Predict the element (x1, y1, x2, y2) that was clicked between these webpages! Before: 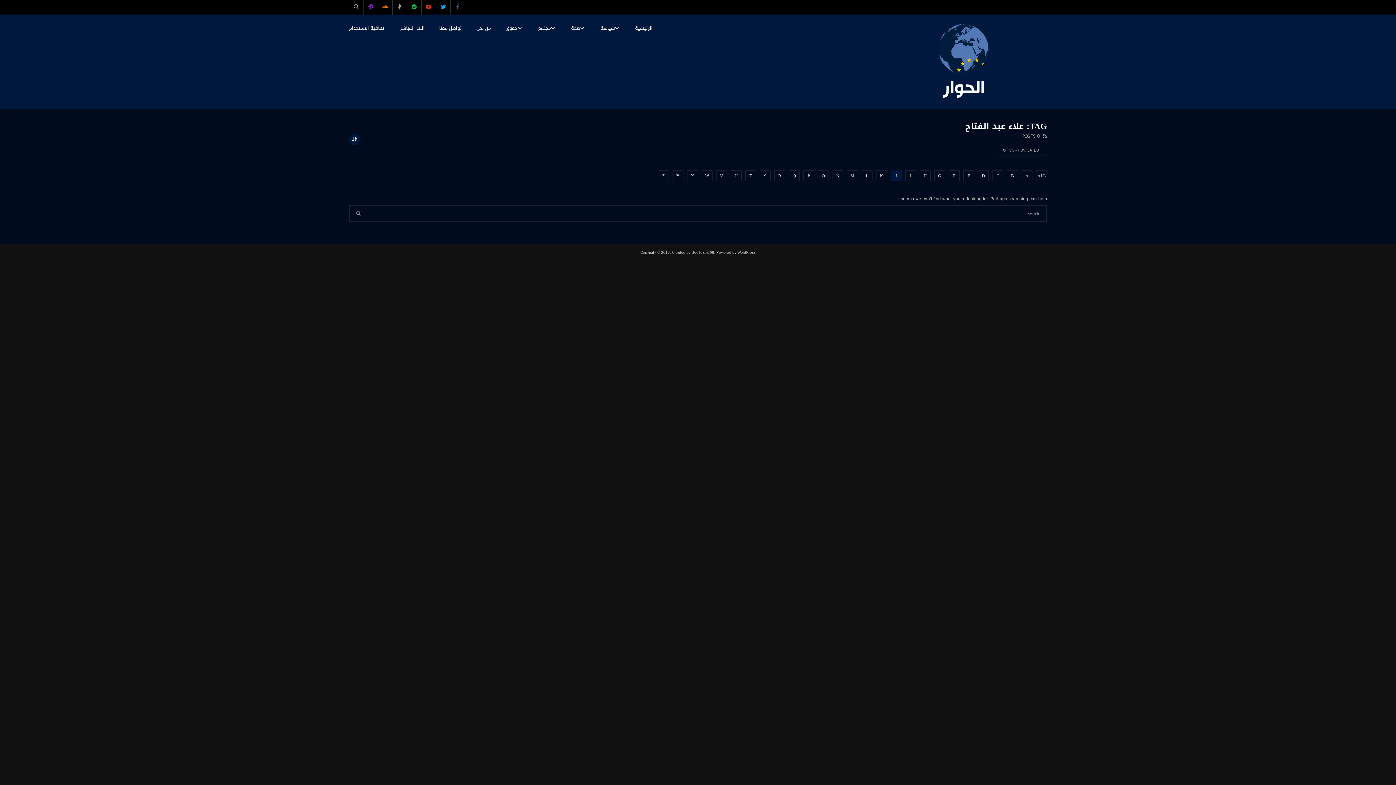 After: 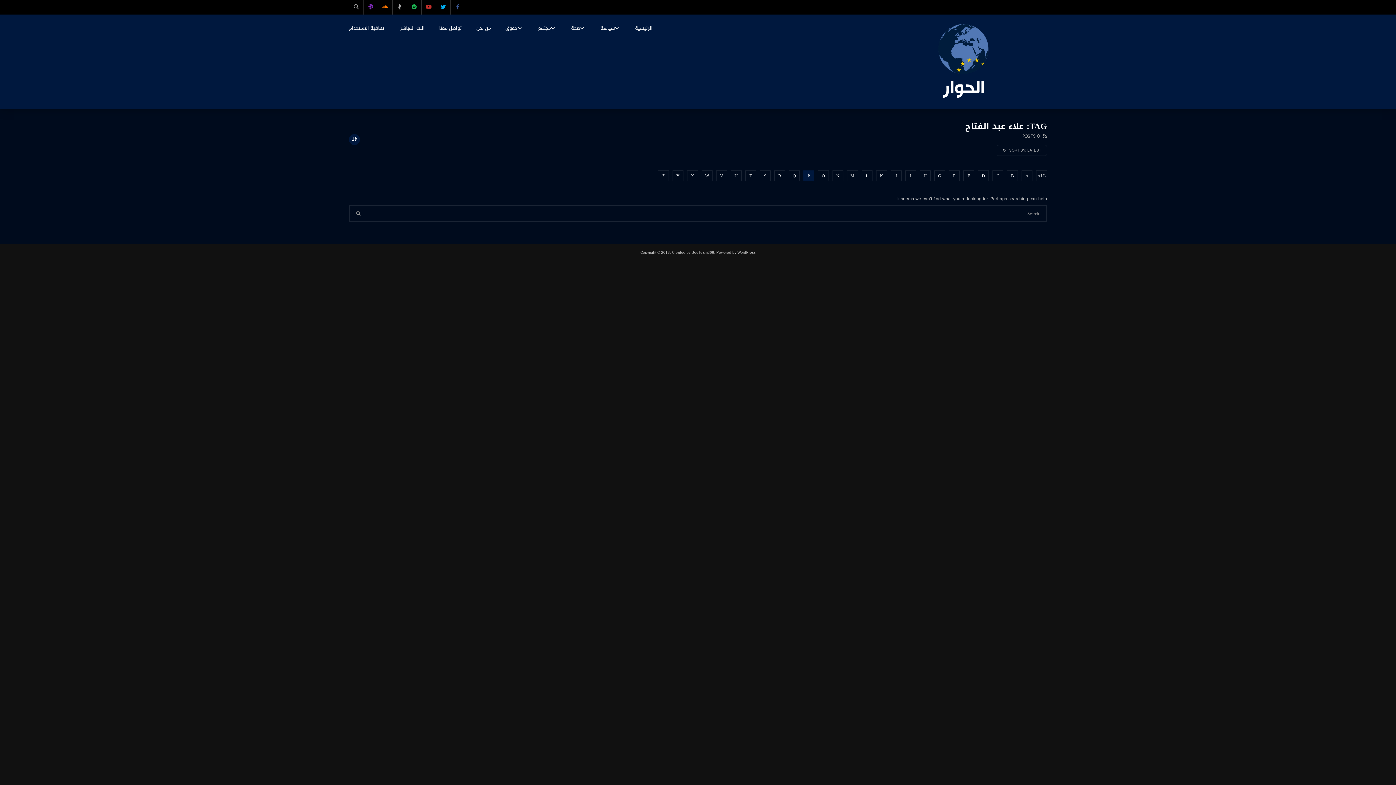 Action: label: P bbox: (803, 170, 814, 181)